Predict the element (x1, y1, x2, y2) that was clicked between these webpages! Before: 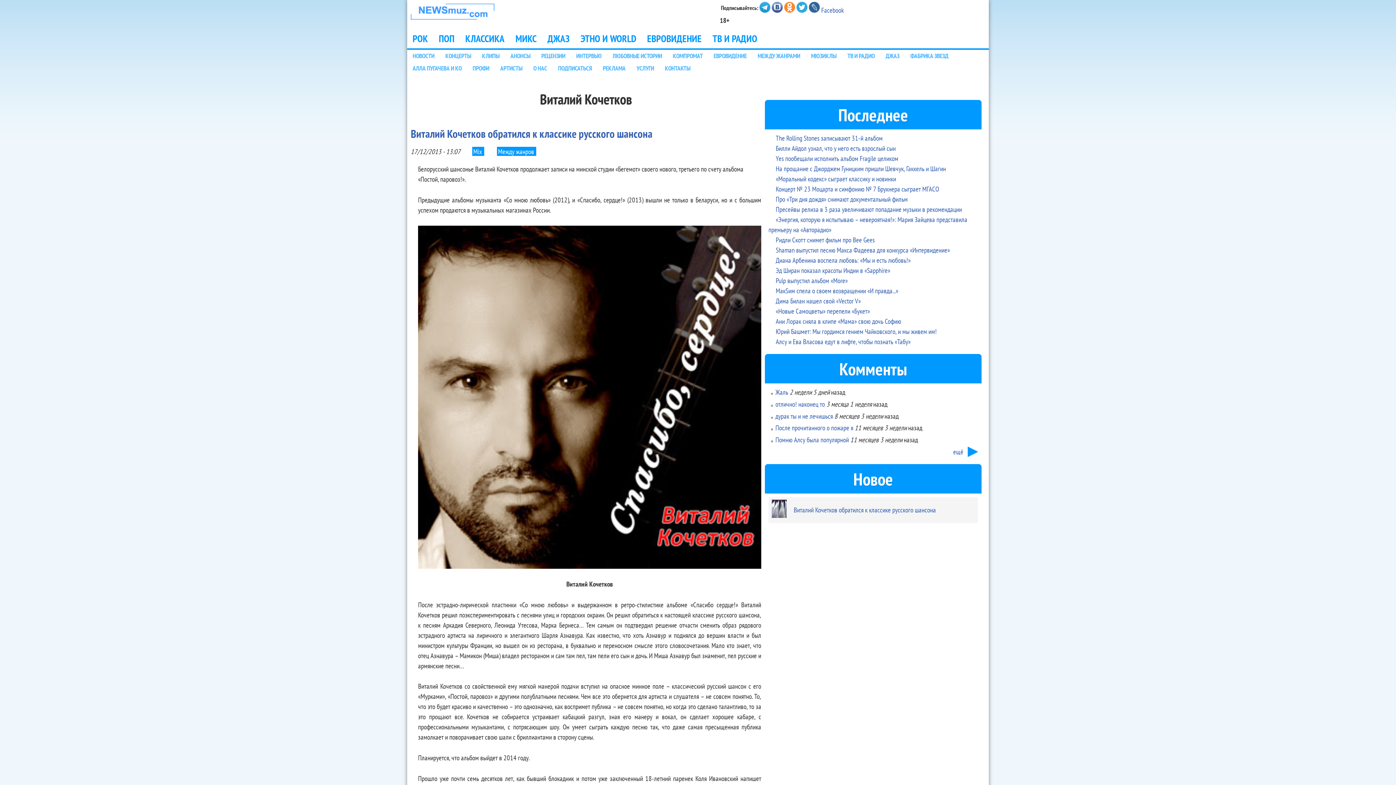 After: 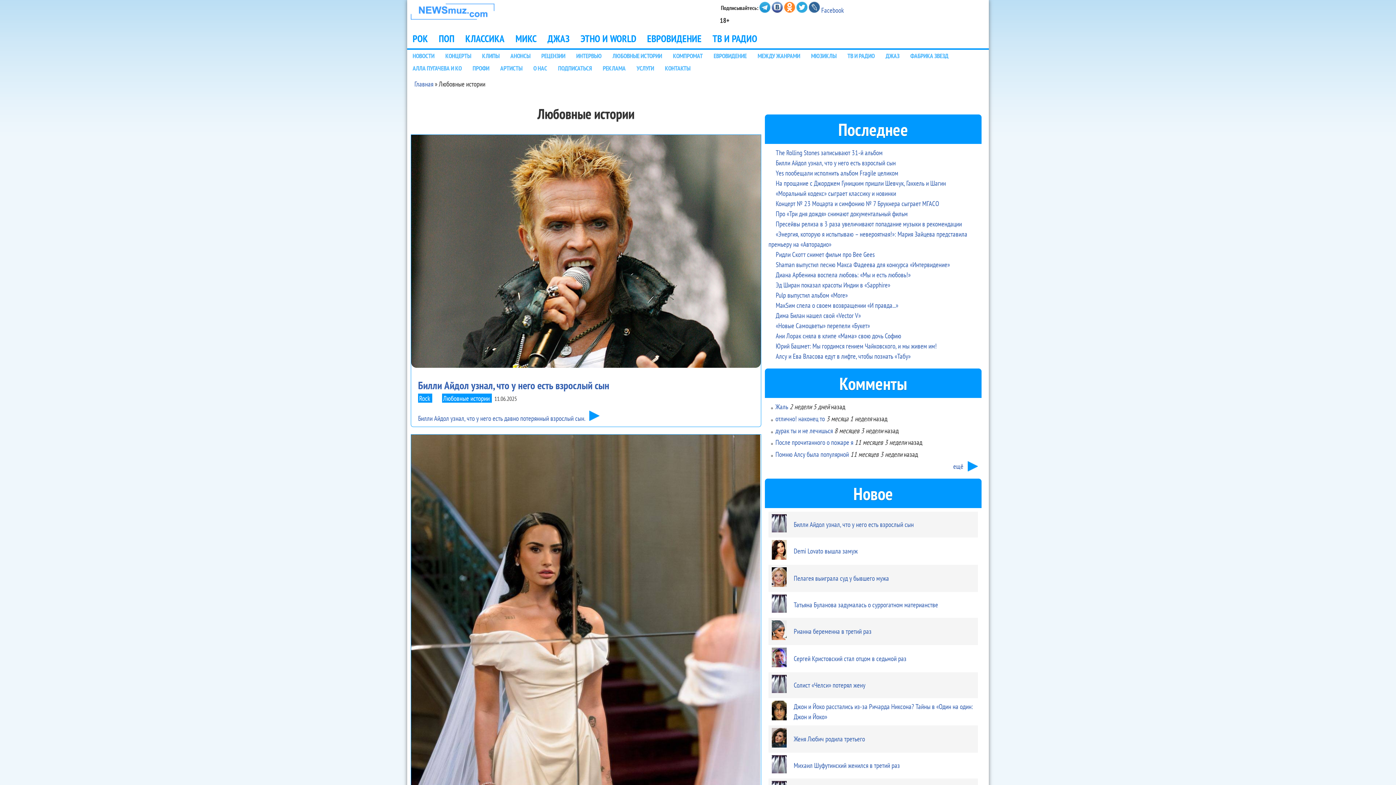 Action: bbox: (607, 49, 667, 62) label: ЛЮБОВНЫЕ ИСТОРИИ